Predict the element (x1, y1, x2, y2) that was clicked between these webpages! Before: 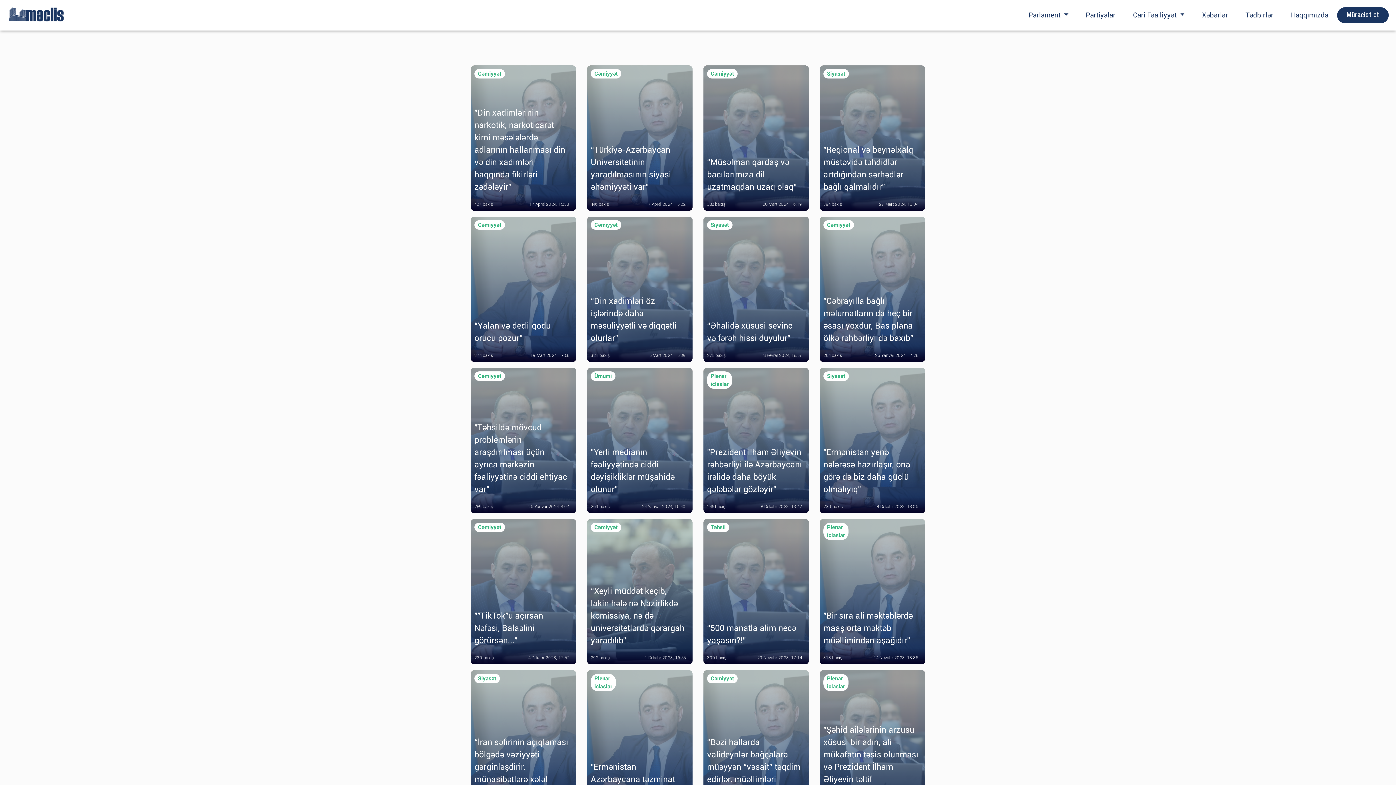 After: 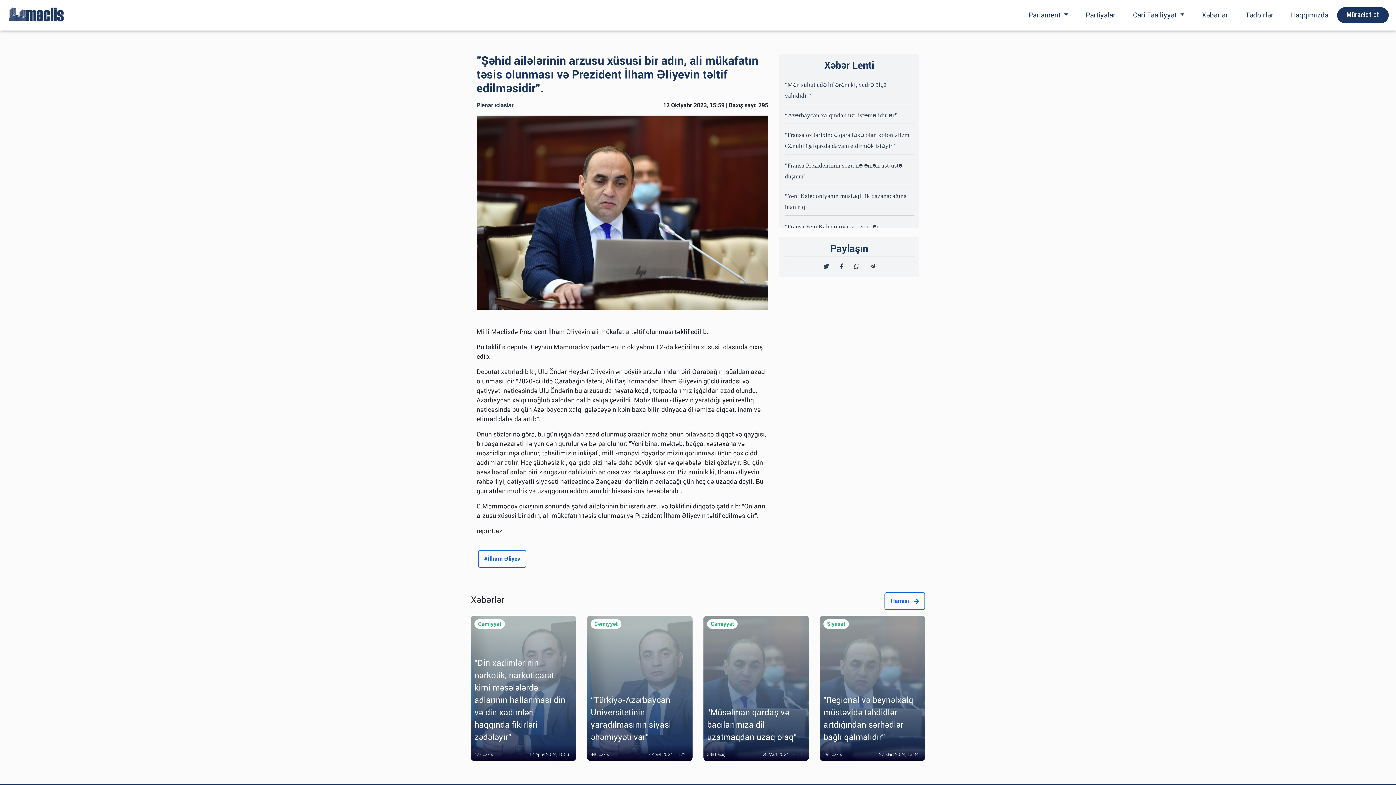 Action: bbox: (820, 670, 925, 816) label: Plenar iclaslar
"Şəhid ailələrinin arzusu xüsusi bir adın, ali mükafatın təsis olunması və Prezident İlham Əliyevin təltif edilməsidir".
294 baxış
12 Oktyabr 2023, 15:59